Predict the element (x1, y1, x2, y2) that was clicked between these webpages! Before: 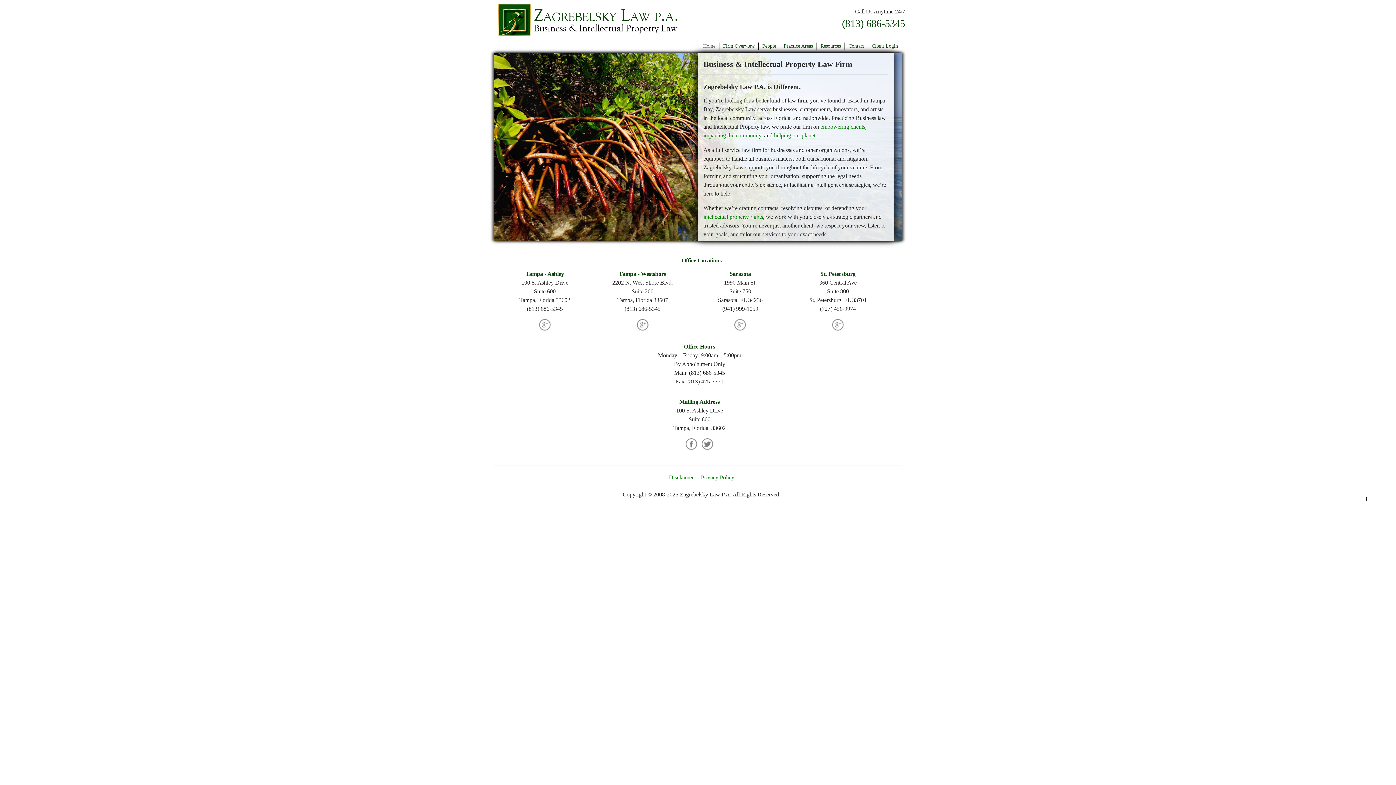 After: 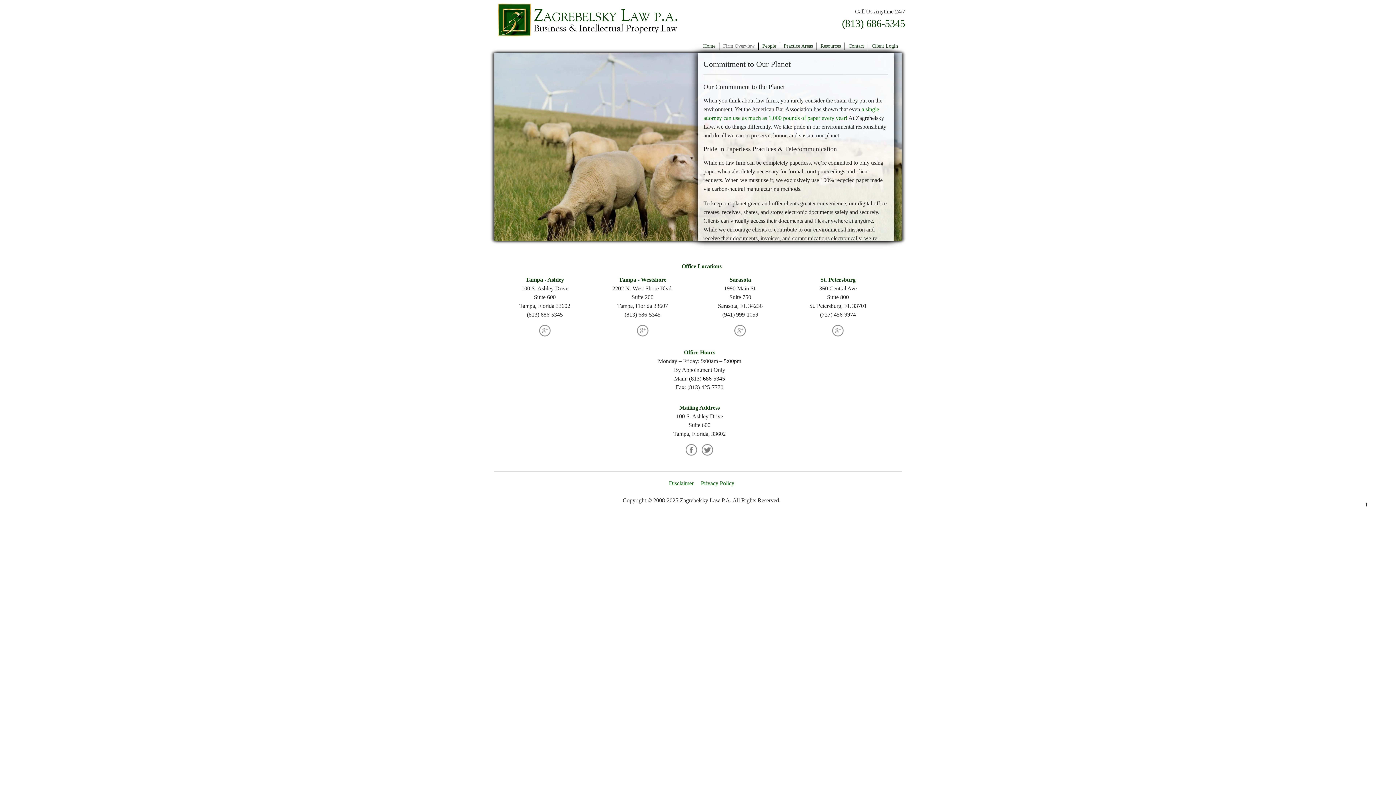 Action: label: helping our planet bbox: (774, 132, 815, 138)